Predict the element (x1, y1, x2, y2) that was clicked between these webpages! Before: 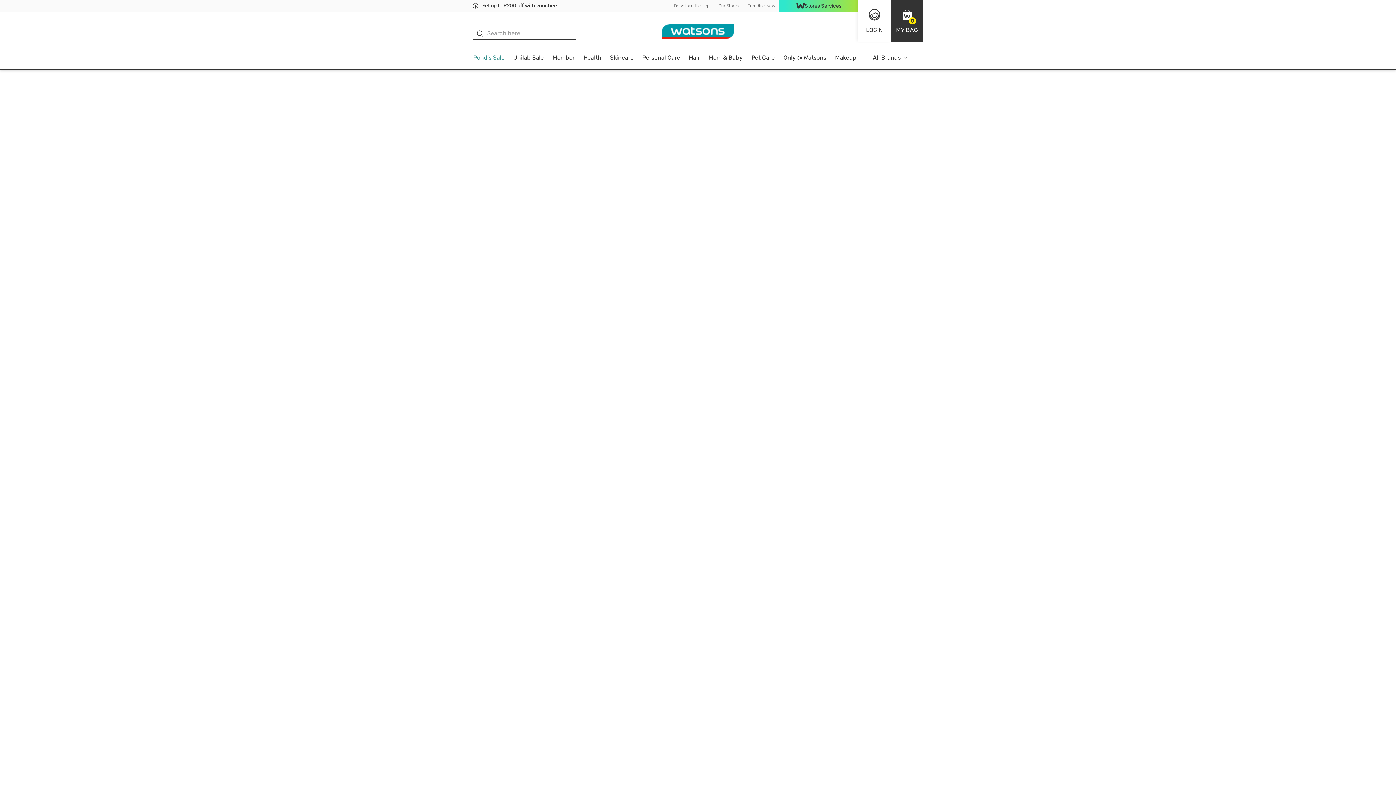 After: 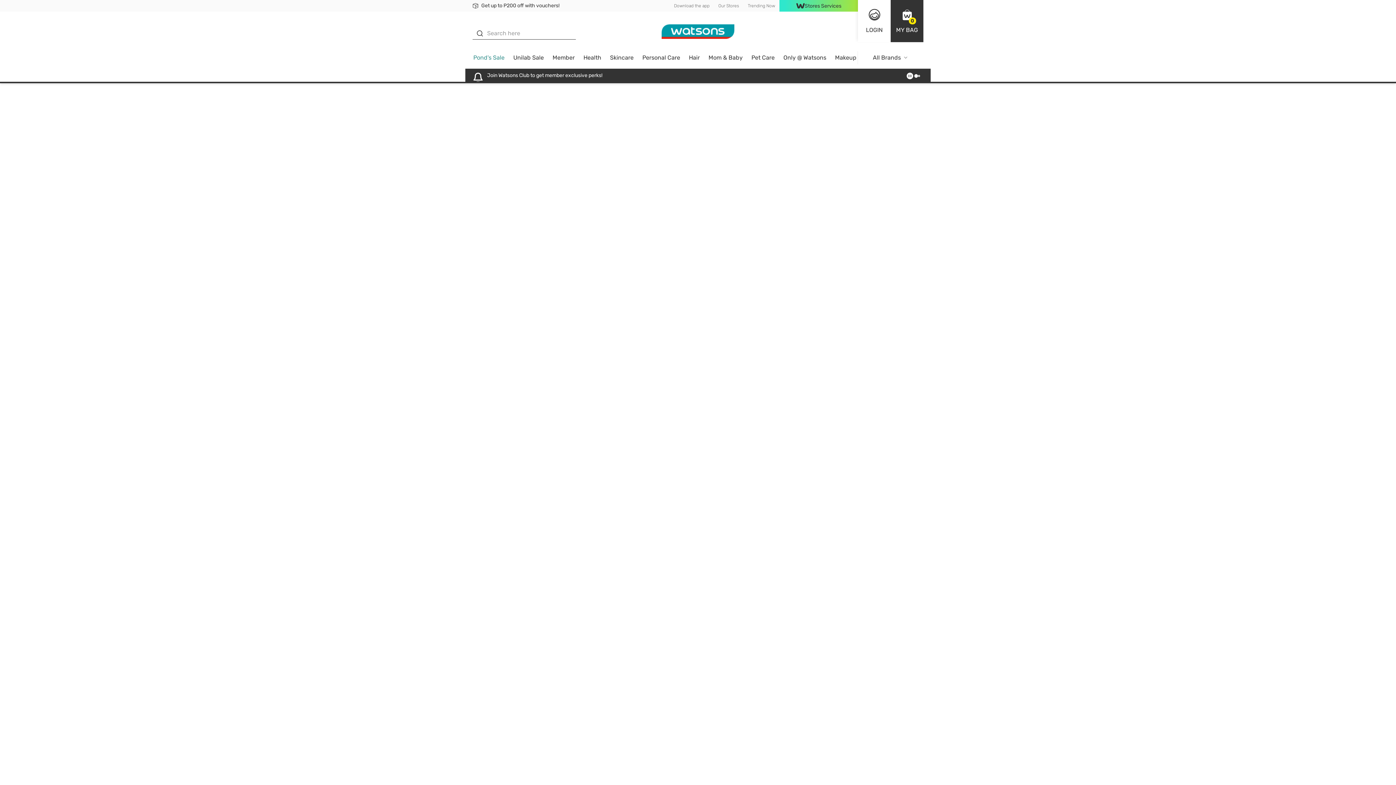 Action: label: Health bbox: (579, 51, 605, 68)